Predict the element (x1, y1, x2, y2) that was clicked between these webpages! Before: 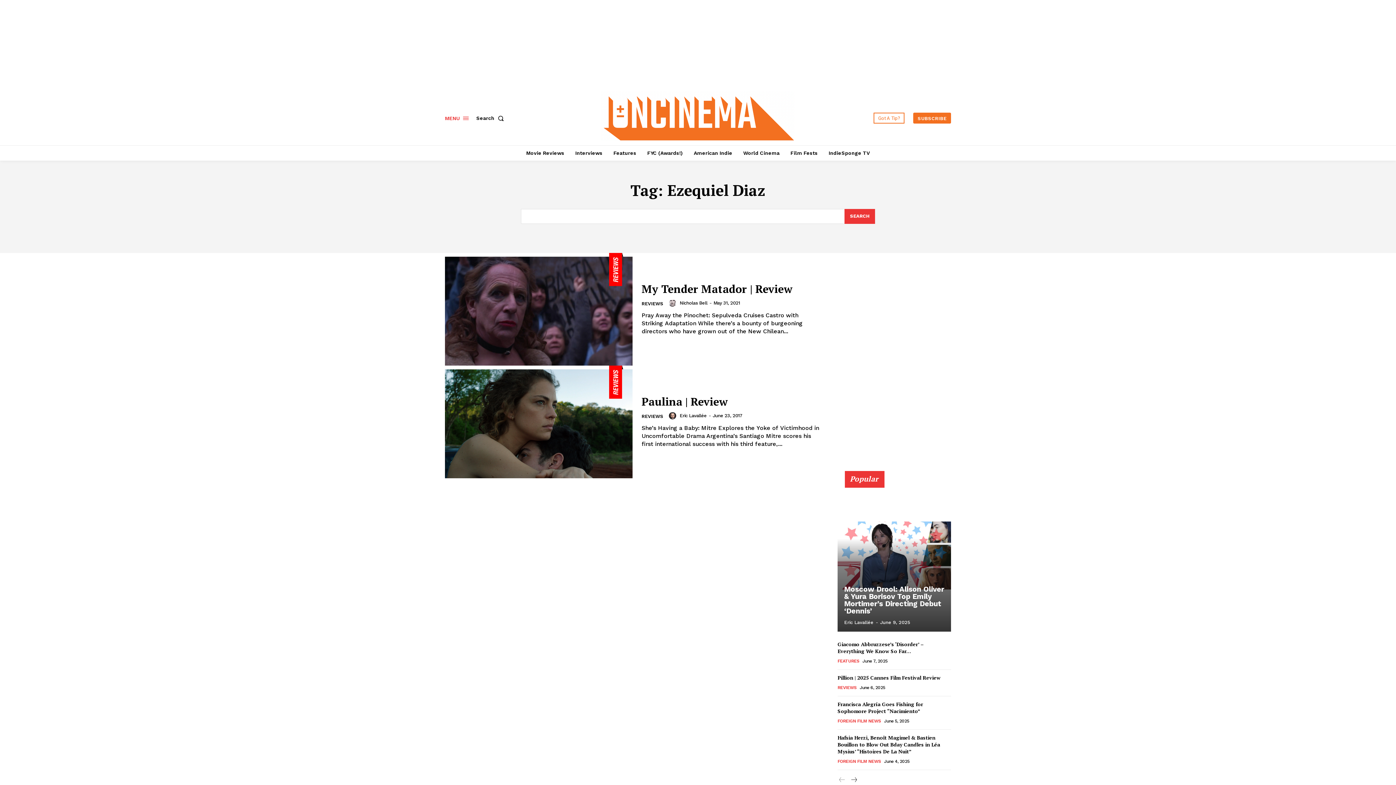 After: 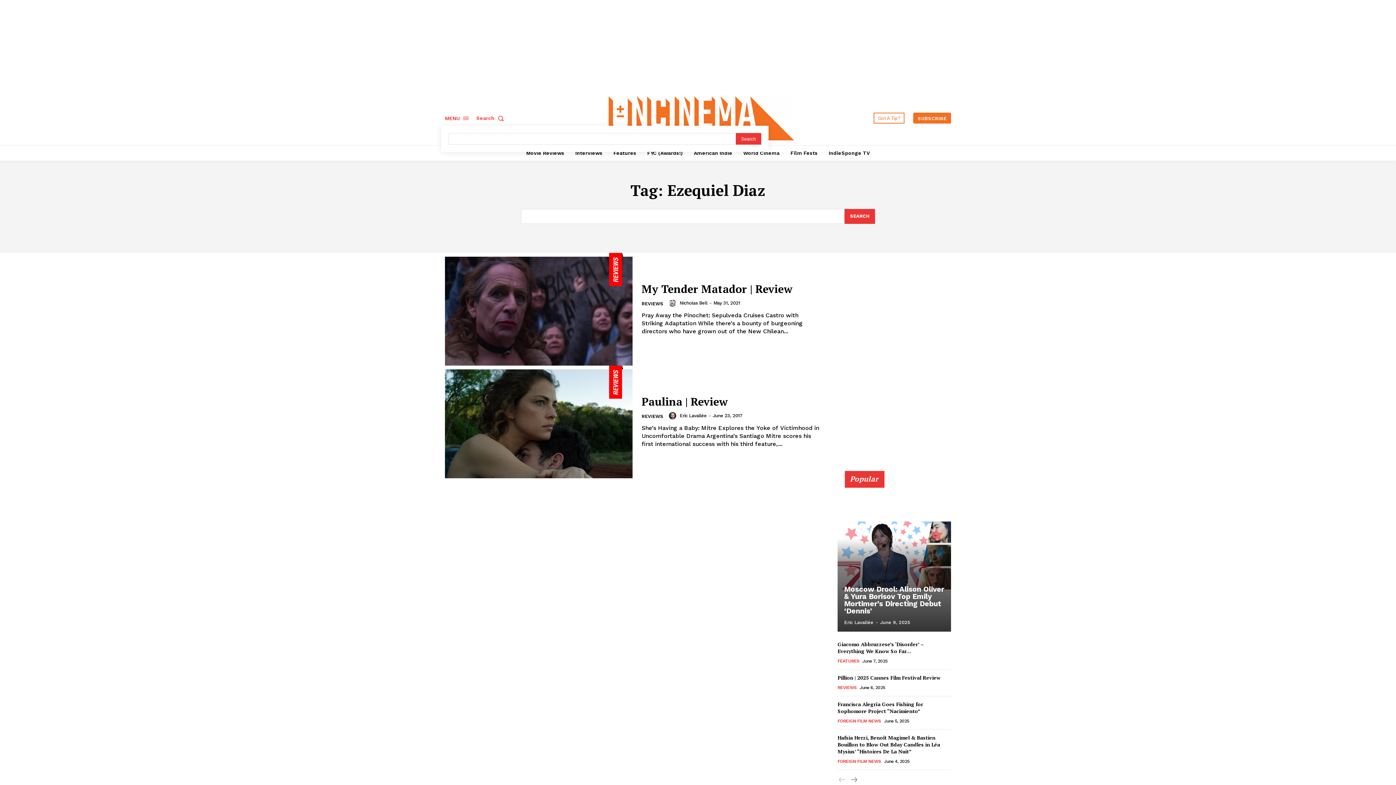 Action: bbox: (476, 110, 506, 125) label: Search